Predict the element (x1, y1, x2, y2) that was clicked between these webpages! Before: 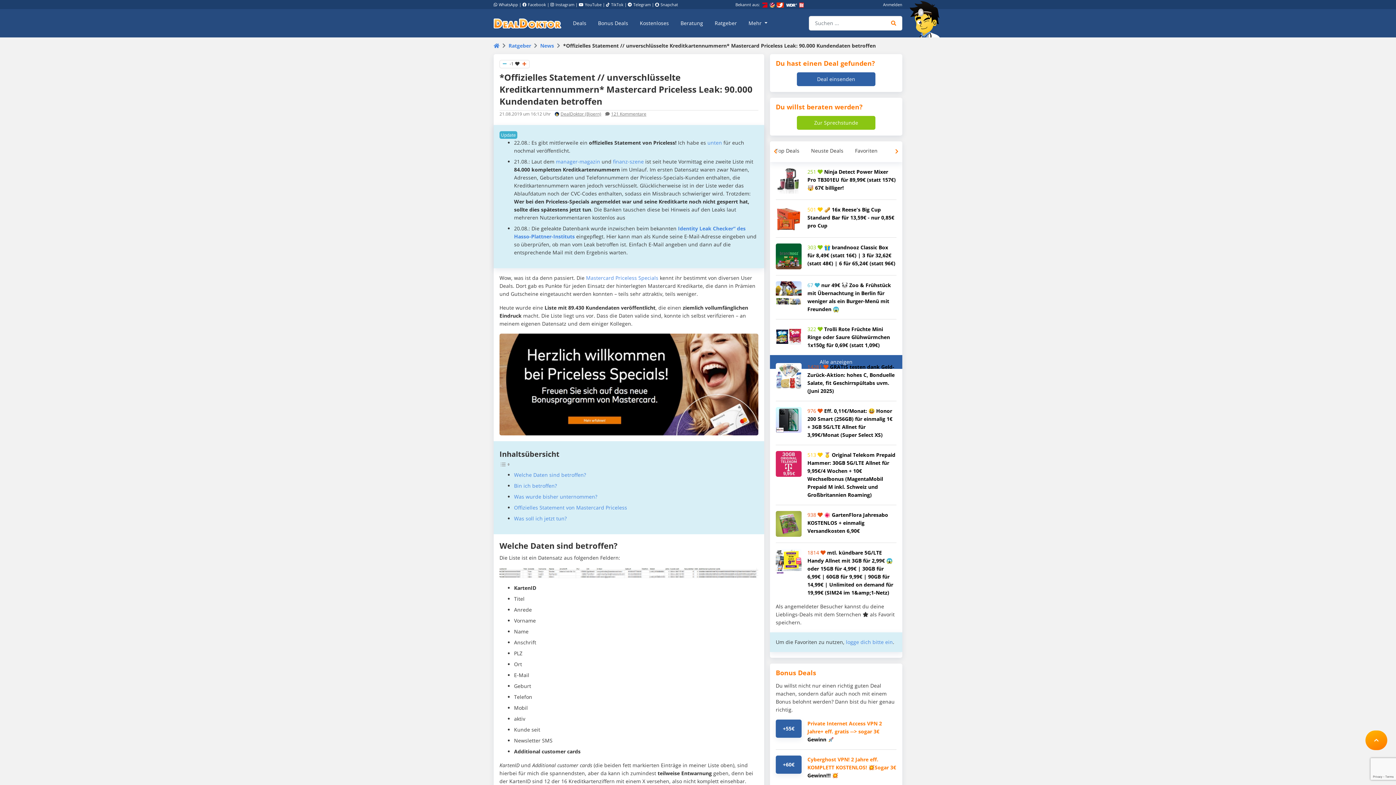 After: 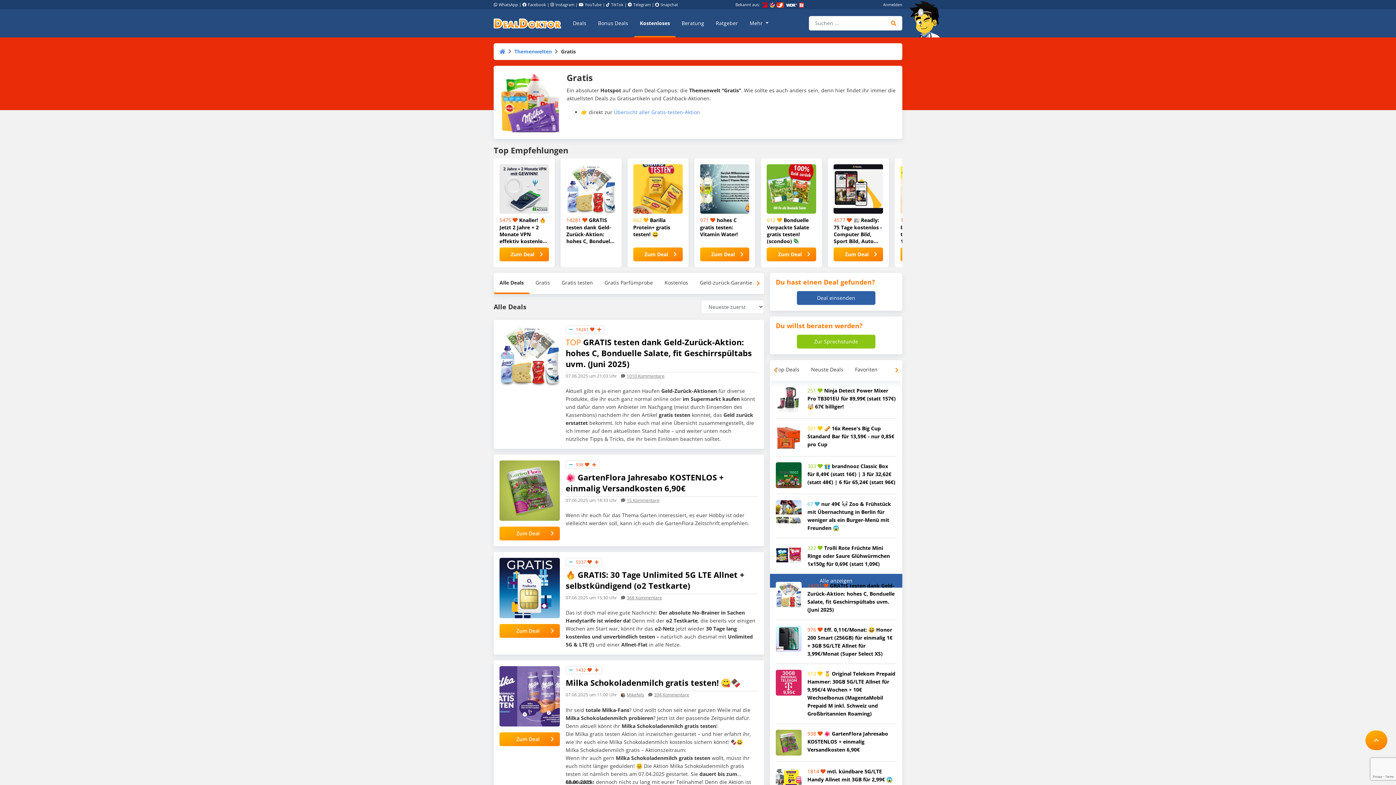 Action: bbox: (634, 9, 674, 36) label: Kostenloses